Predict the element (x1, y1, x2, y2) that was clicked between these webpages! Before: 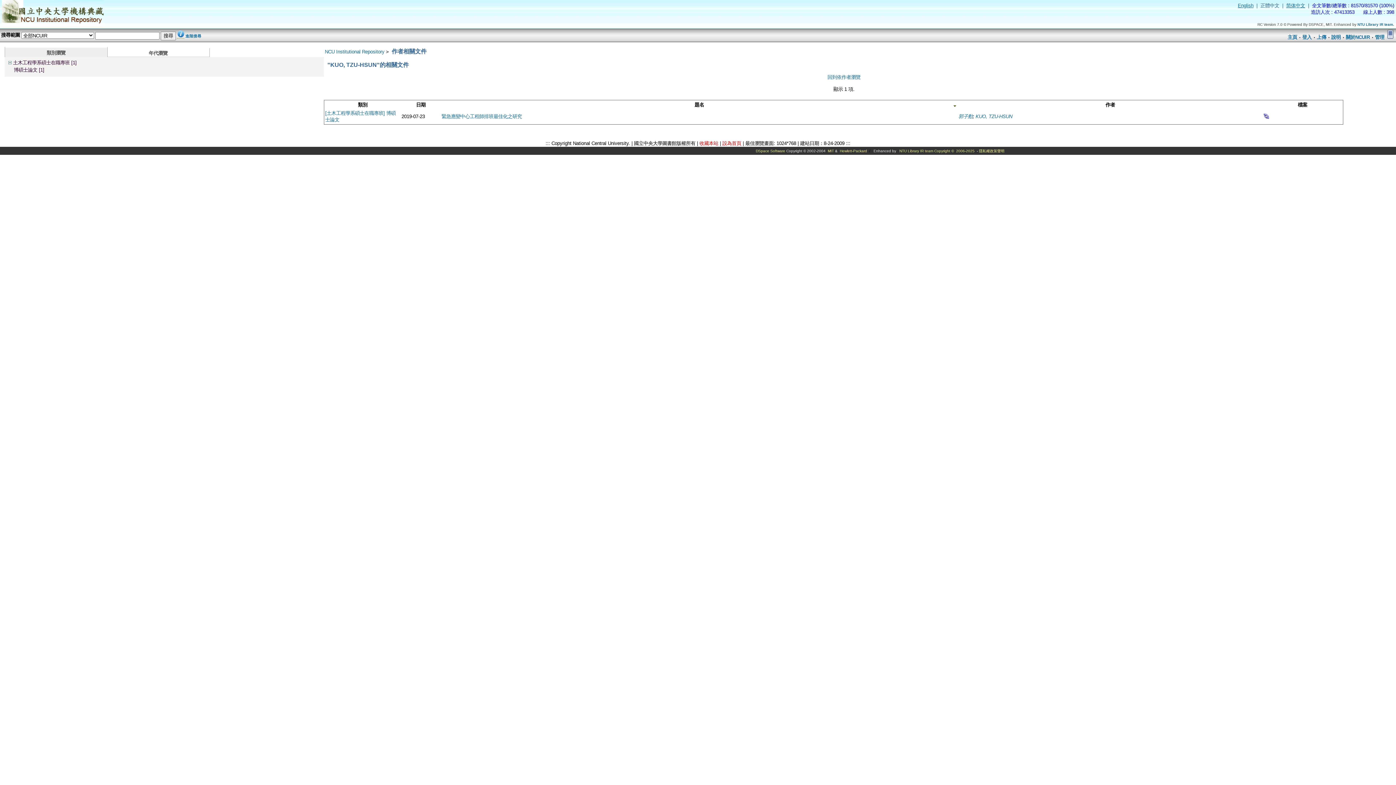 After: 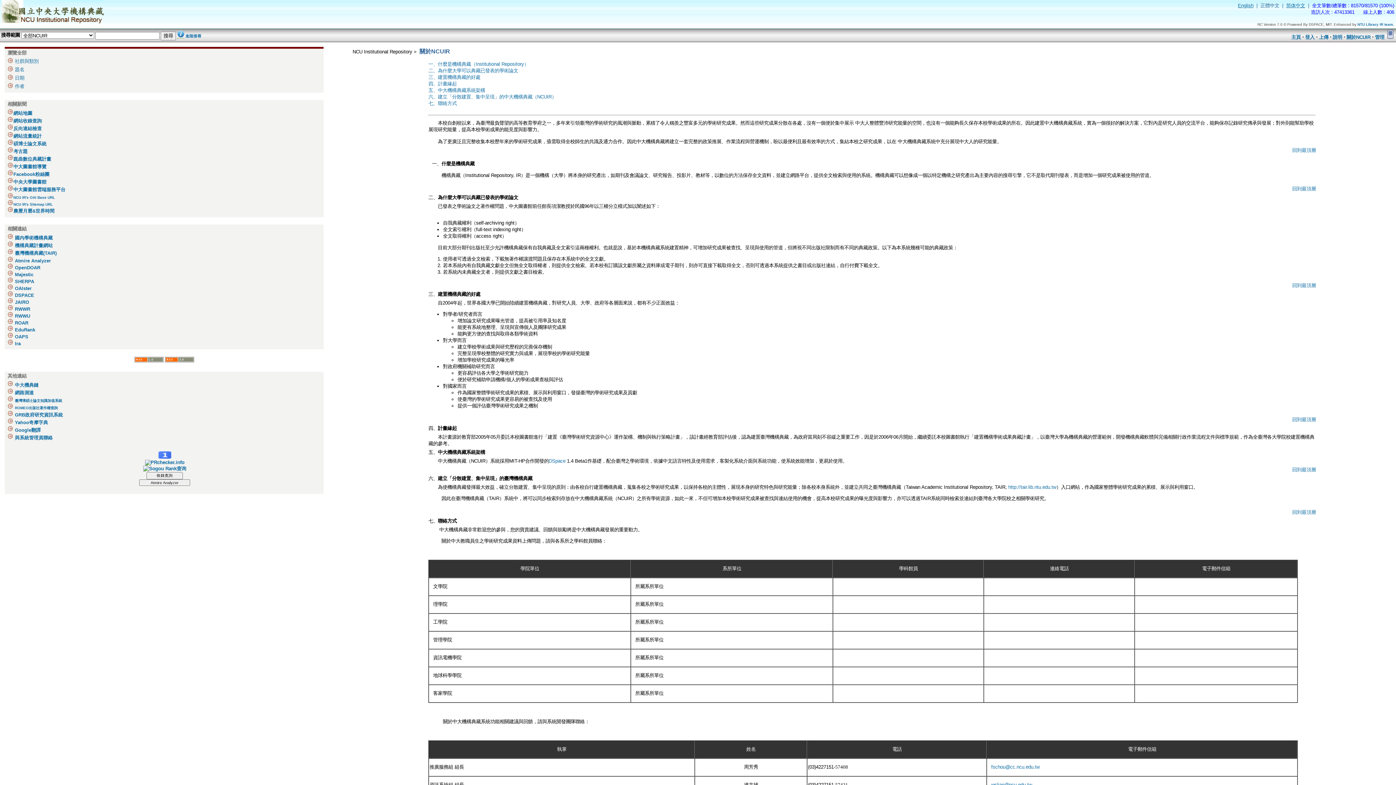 Action: bbox: (1346, 34, 1370, 40) label: 關於NCUIR